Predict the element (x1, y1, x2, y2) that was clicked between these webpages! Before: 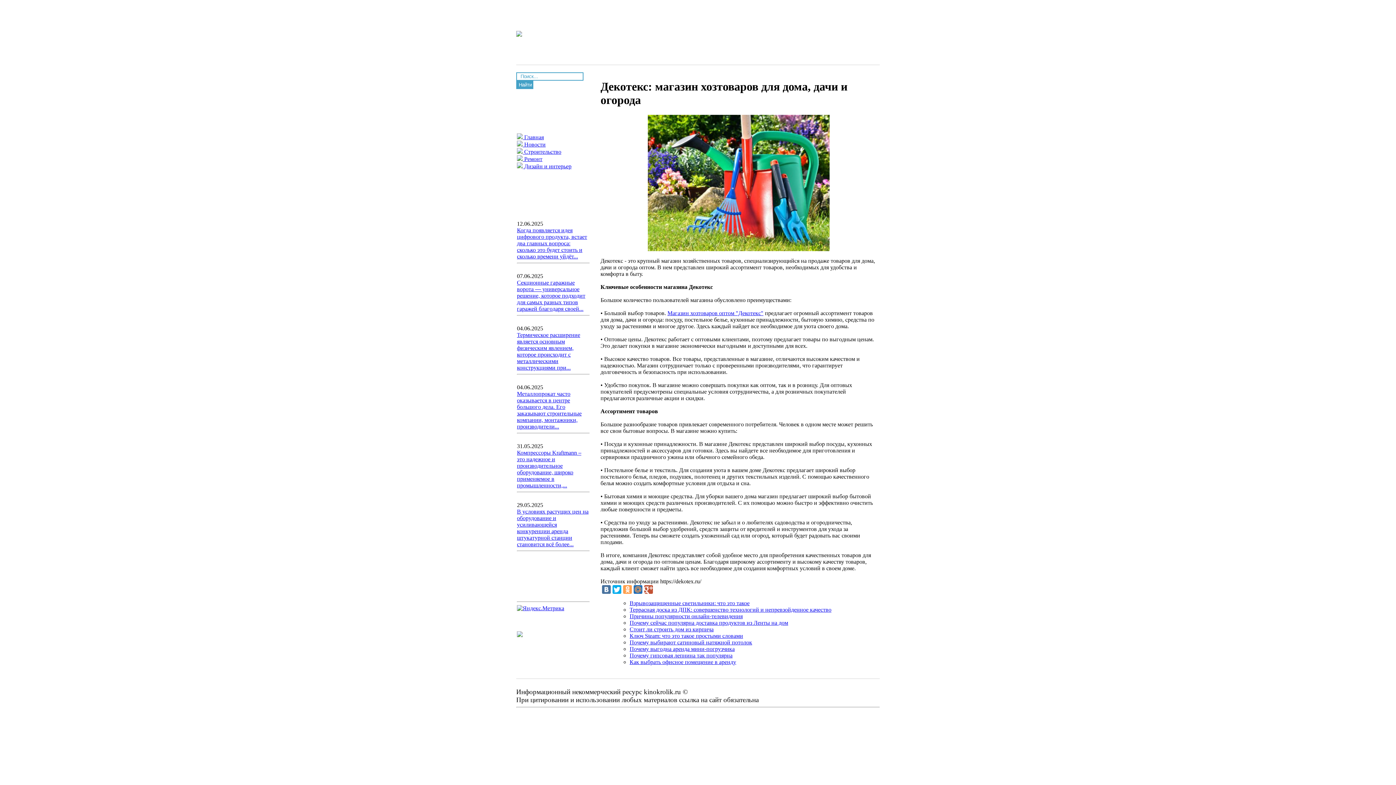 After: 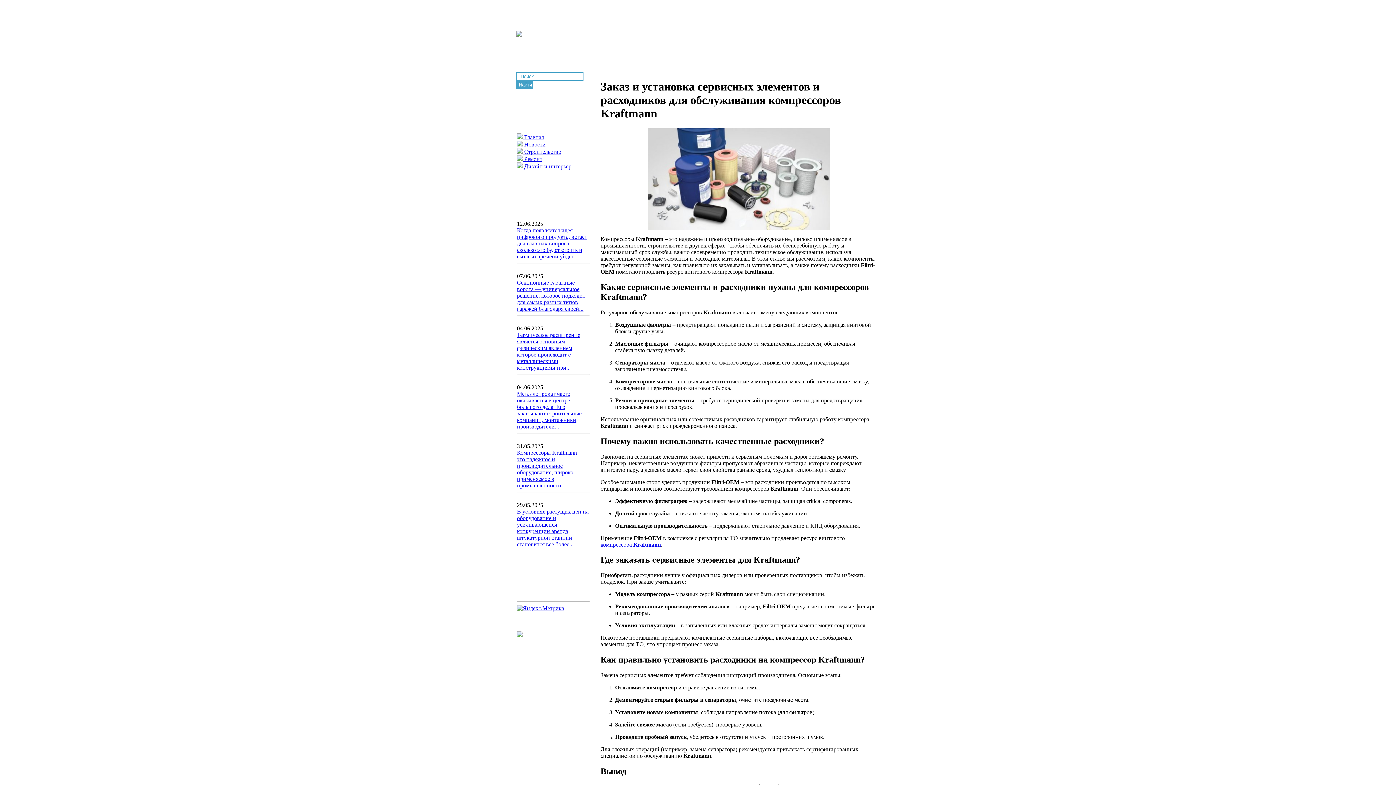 Action: label: Компрессоры Kraftmann – это надежное и производительное оборудование, широко применяемое в промышленности,... bbox: (517, 449, 581, 488)